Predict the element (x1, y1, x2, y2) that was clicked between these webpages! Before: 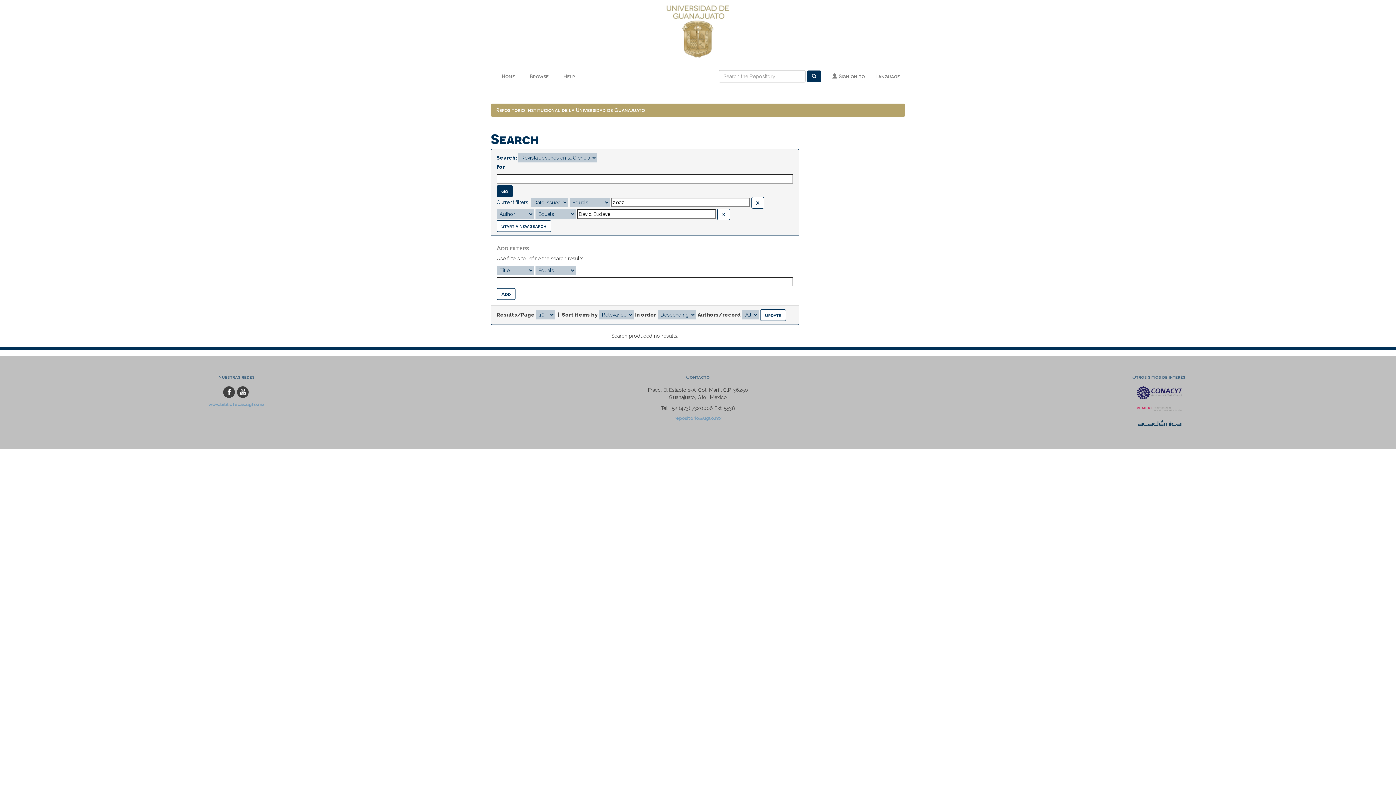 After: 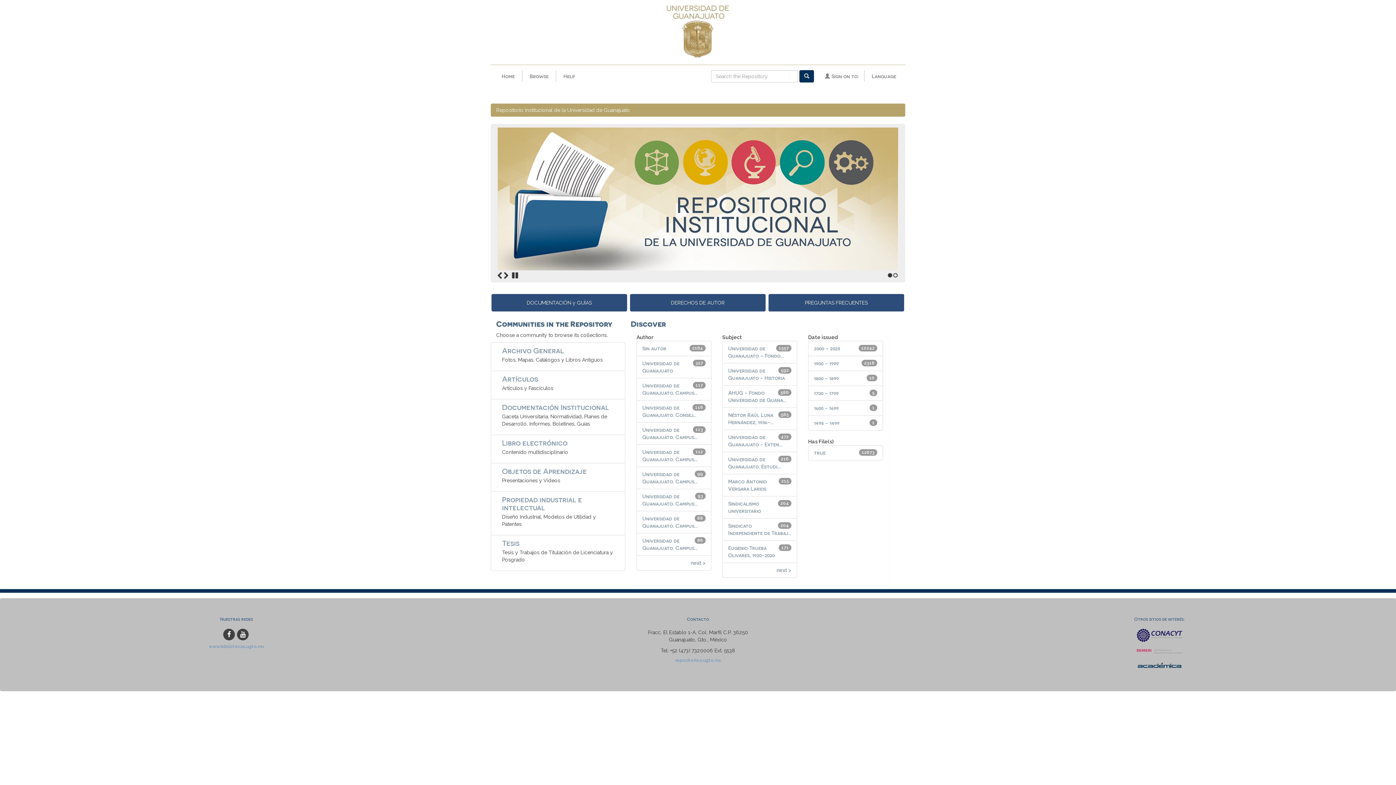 Action: bbox: (496, 0, 900, 61)